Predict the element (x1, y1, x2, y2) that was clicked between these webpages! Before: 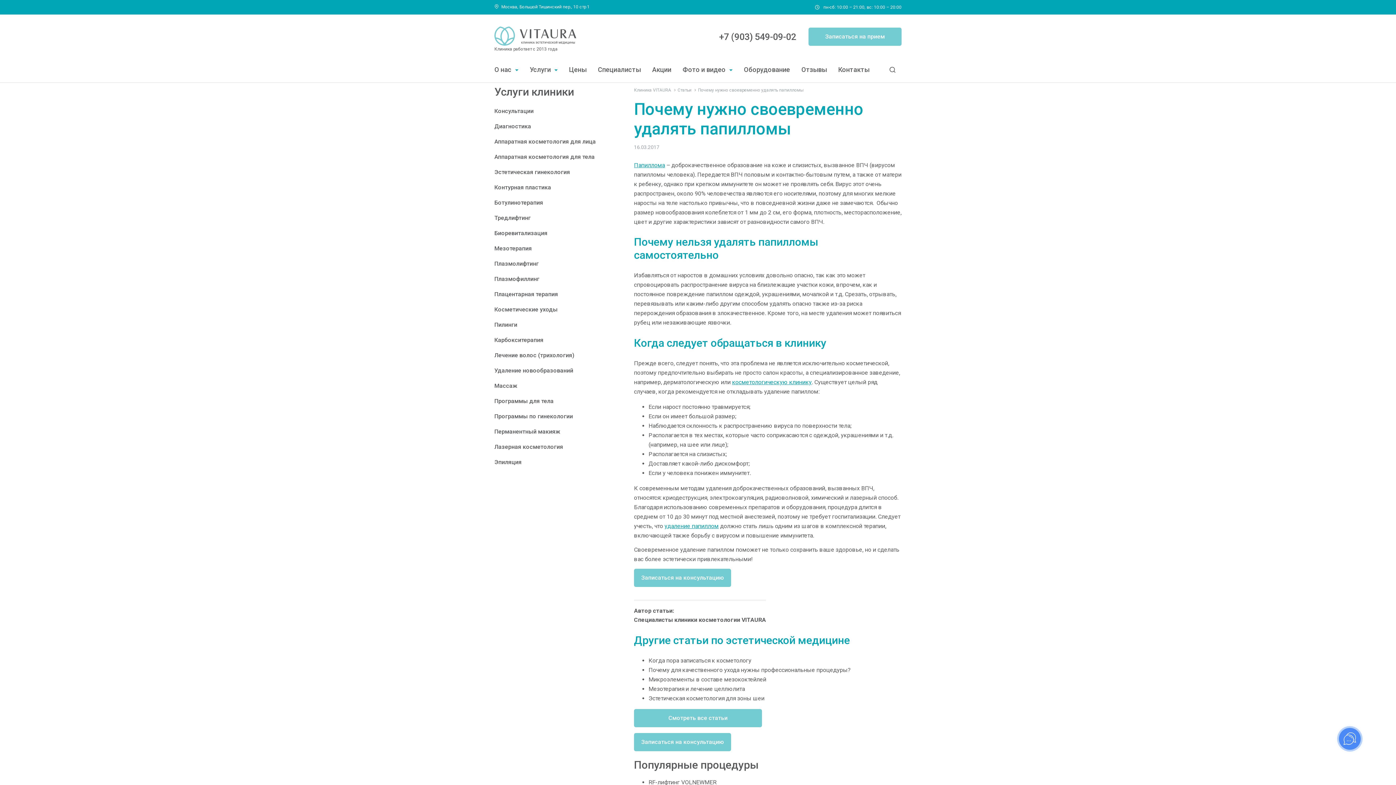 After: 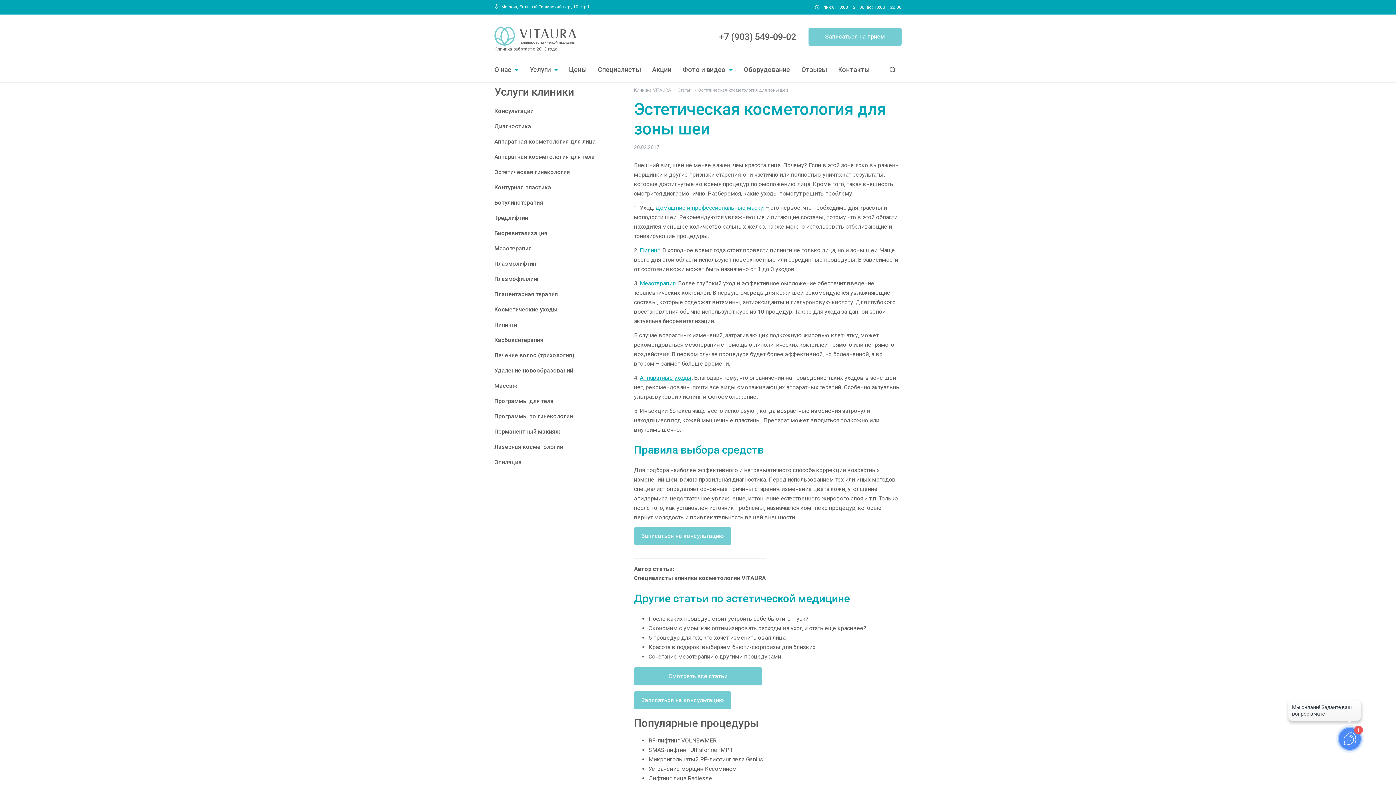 Action: label: Эстетическая косметология для зоны шеи bbox: (648, 695, 764, 702)